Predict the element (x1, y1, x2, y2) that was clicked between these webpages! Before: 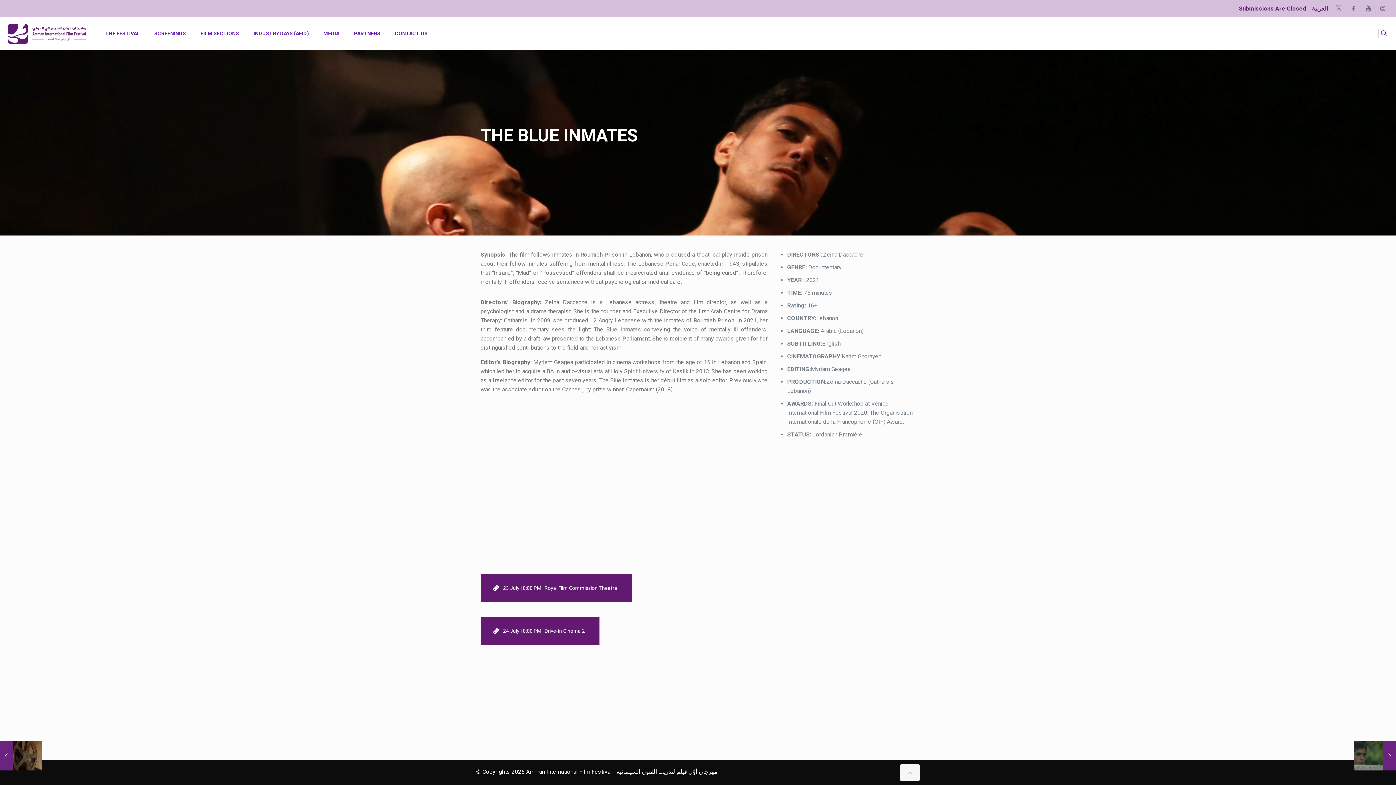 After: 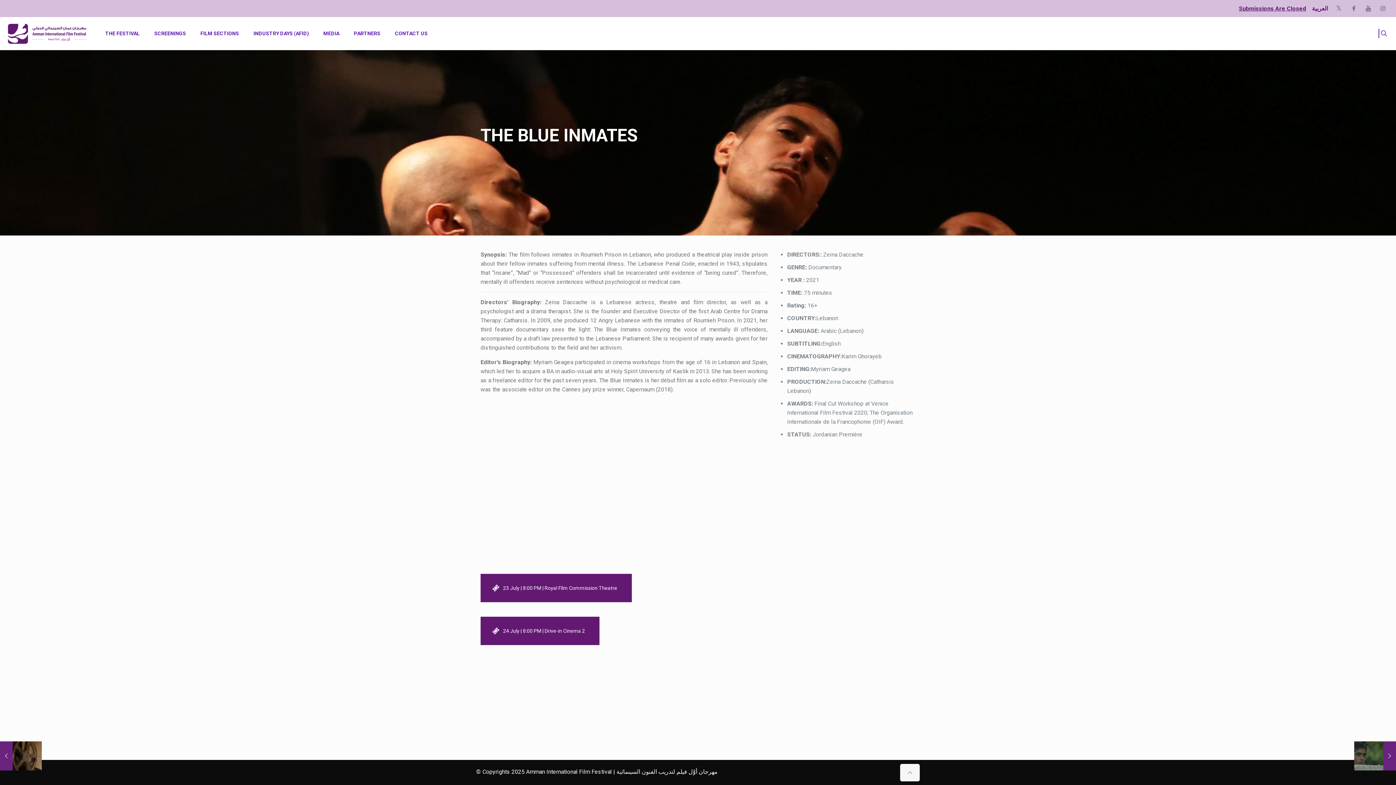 Action: bbox: (1239, 5, 1306, 12) label: Submissions Are Closed